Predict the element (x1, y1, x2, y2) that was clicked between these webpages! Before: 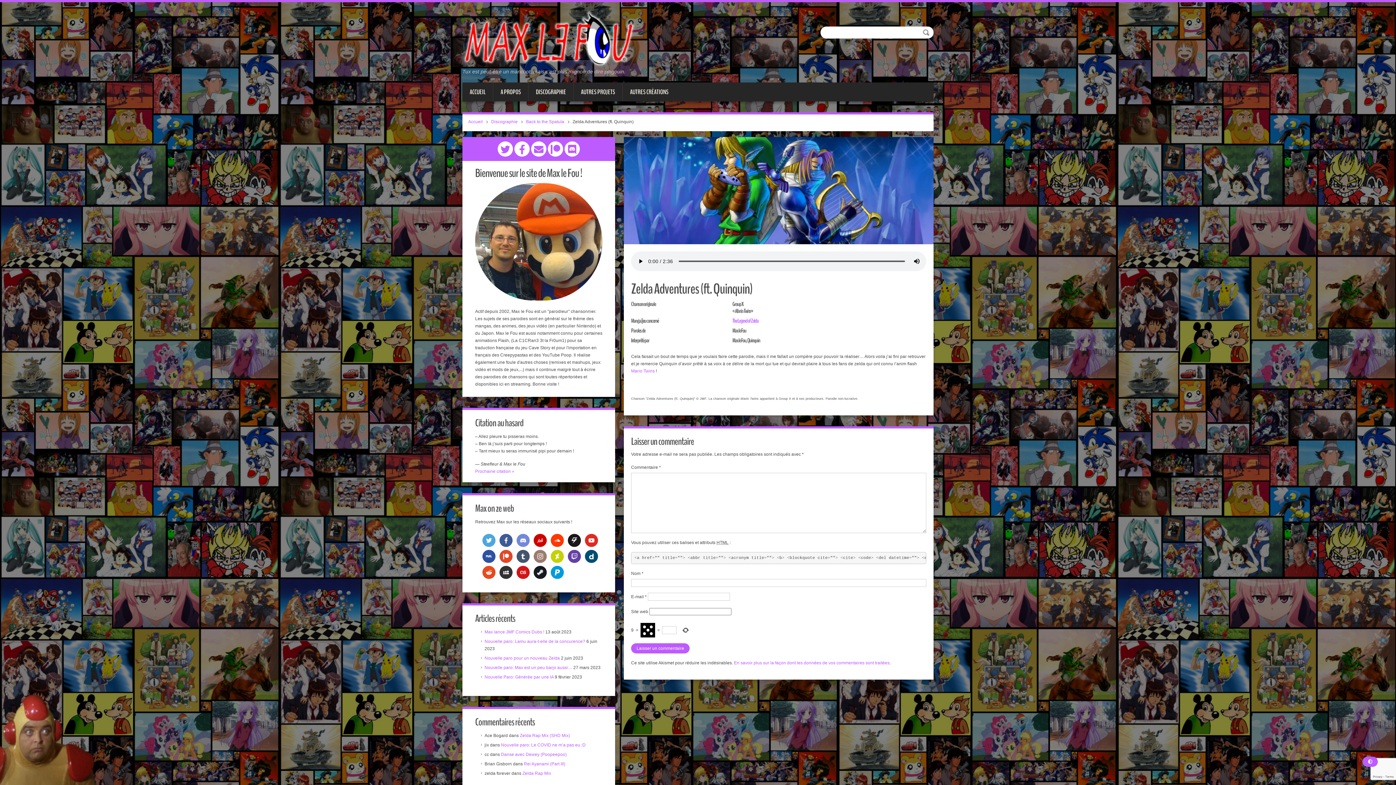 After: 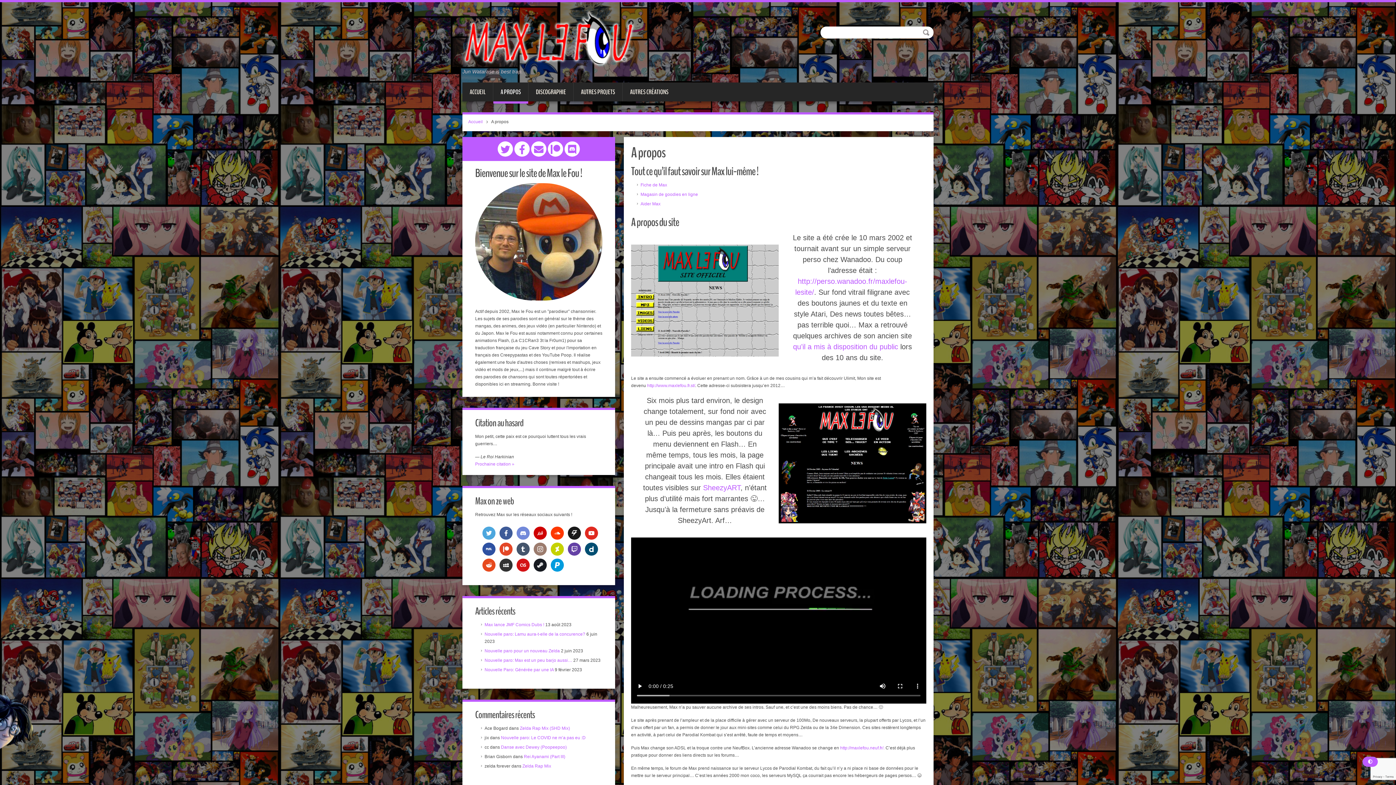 Action: bbox: (493, 82, 528, 101) label: A PROPOS